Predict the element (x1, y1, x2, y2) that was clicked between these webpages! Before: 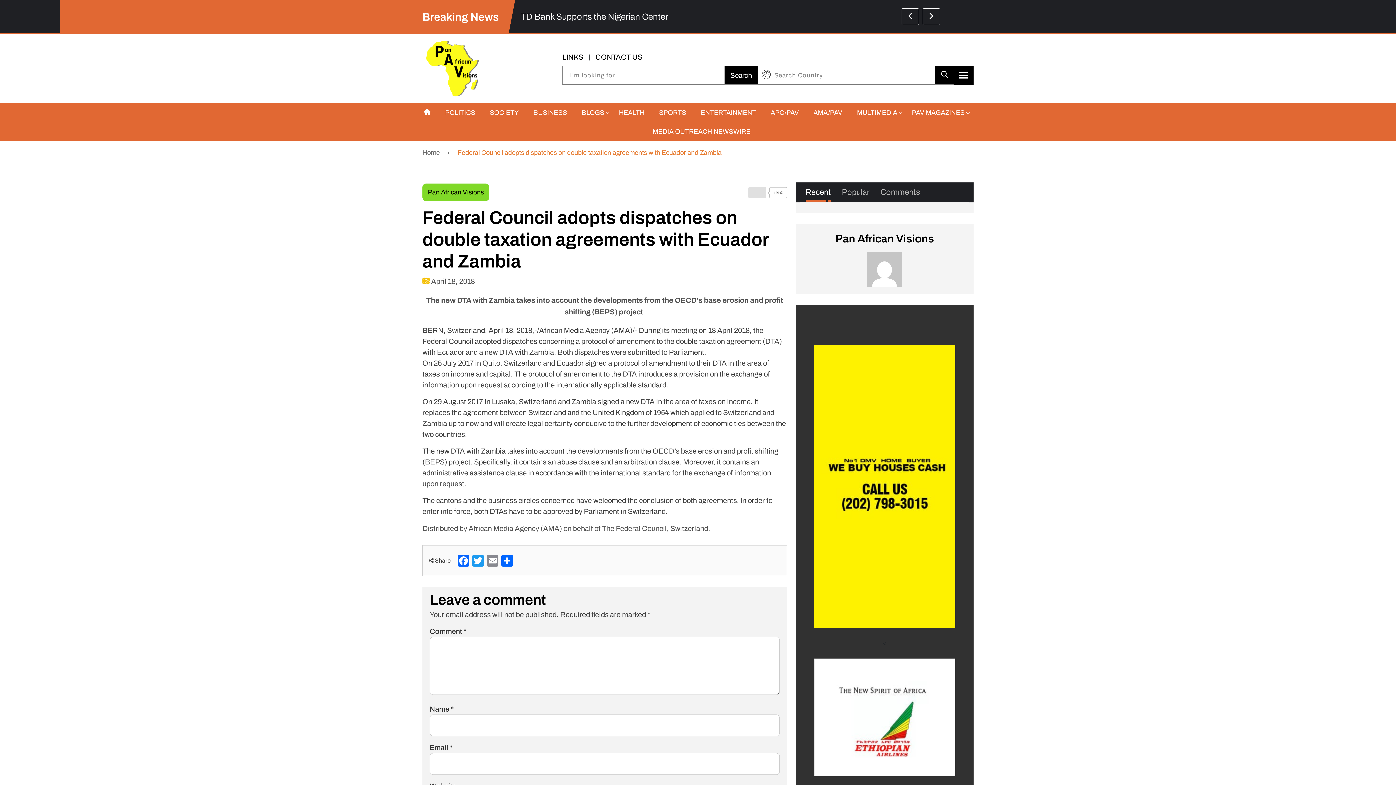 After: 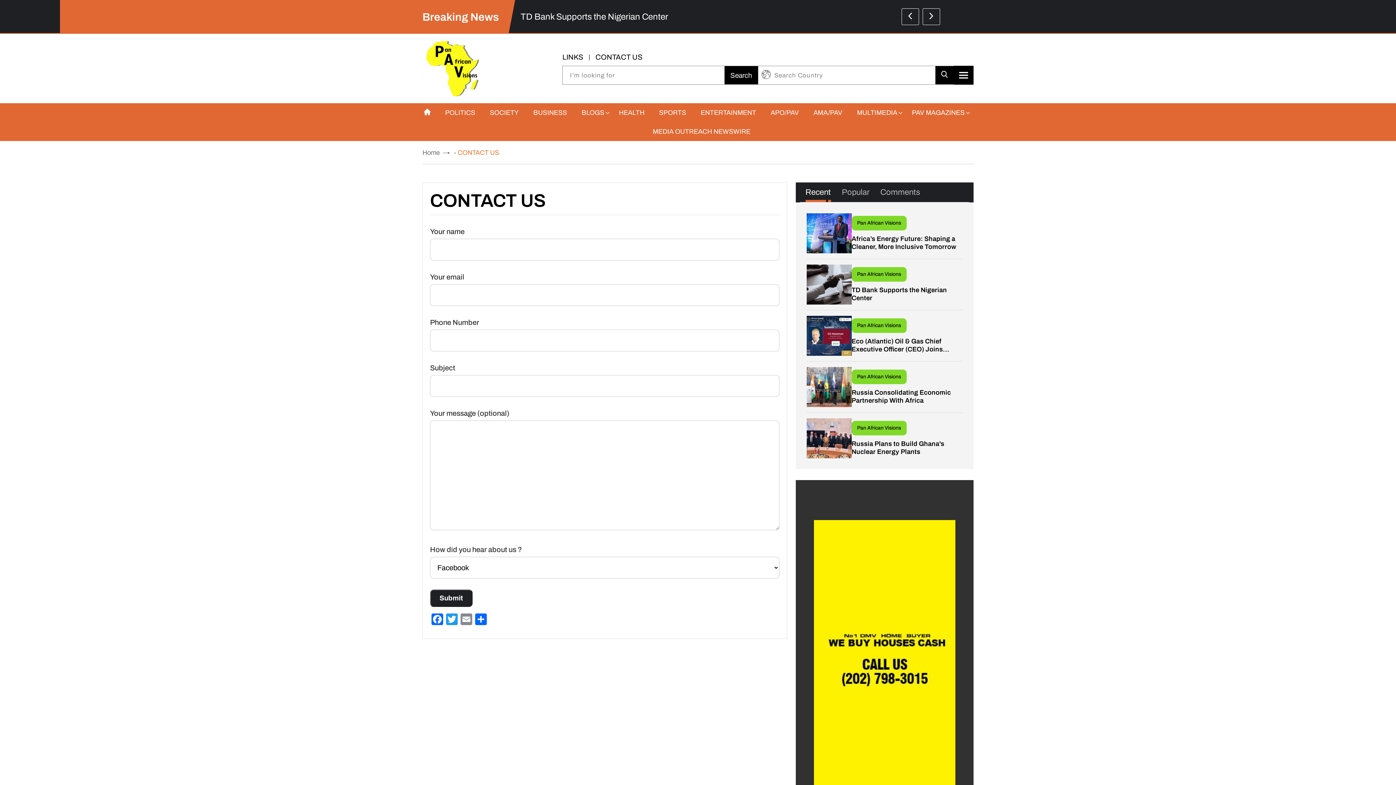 Action: bbox: (595, 52, 642, 61) label: CONTACT US